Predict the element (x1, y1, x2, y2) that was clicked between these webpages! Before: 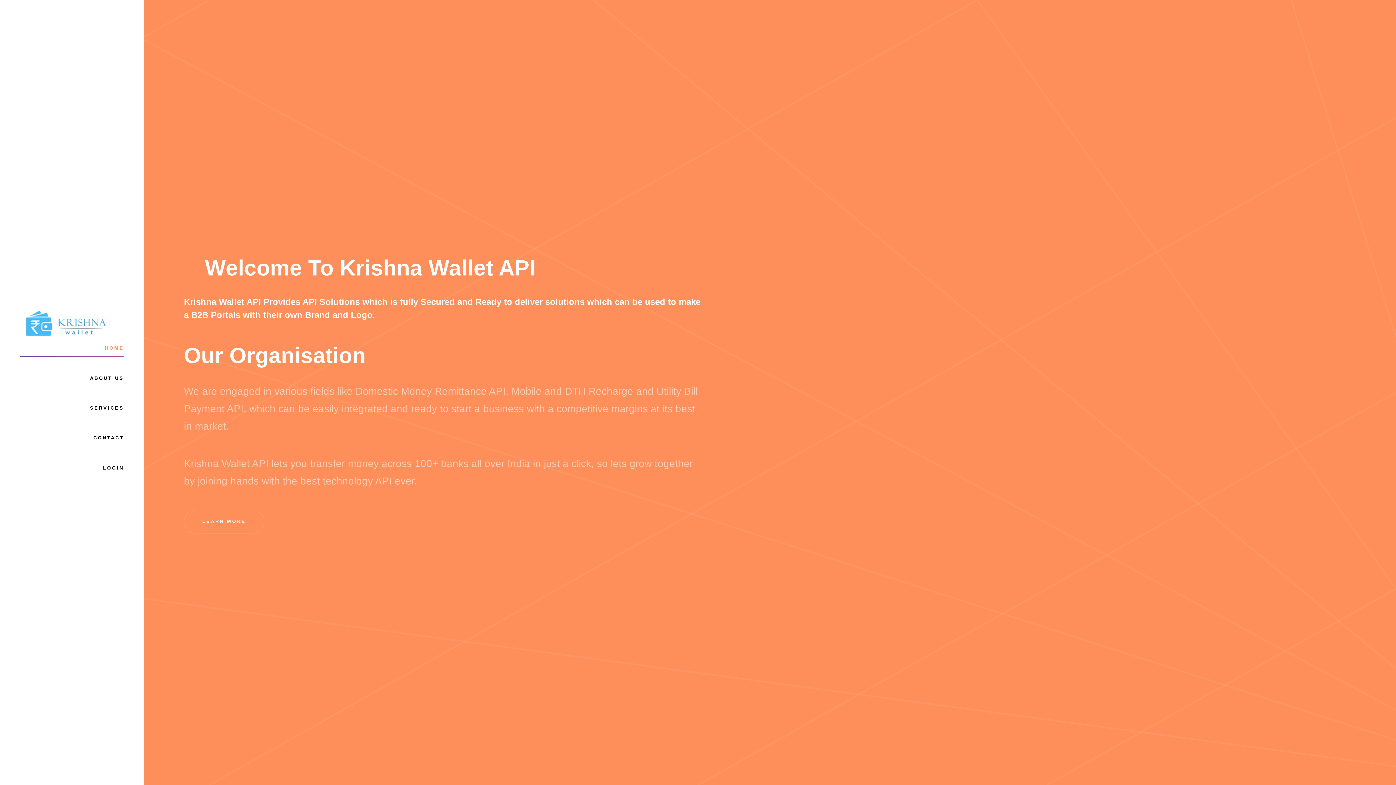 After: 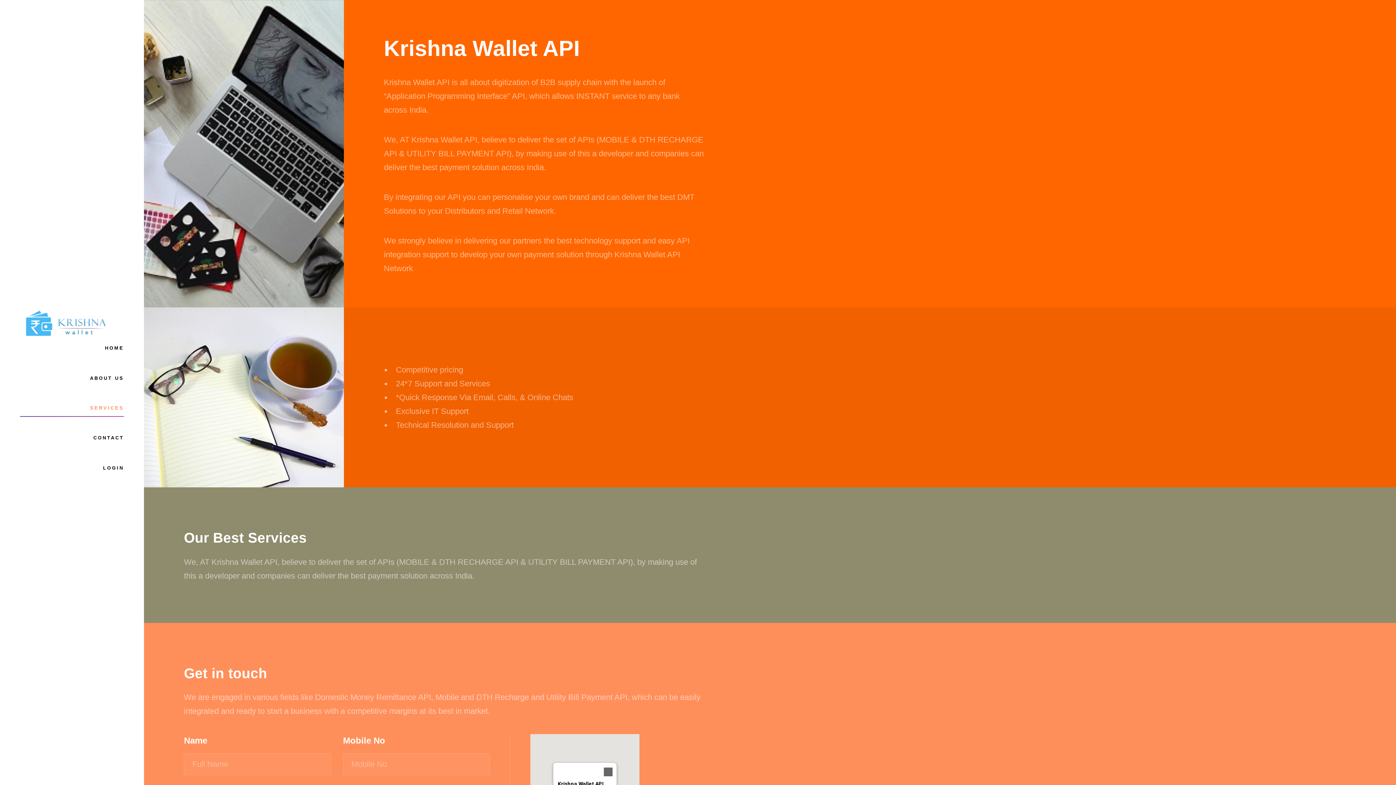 Action: bbox: (184, 510, 264, 533) label: LEARN MORE